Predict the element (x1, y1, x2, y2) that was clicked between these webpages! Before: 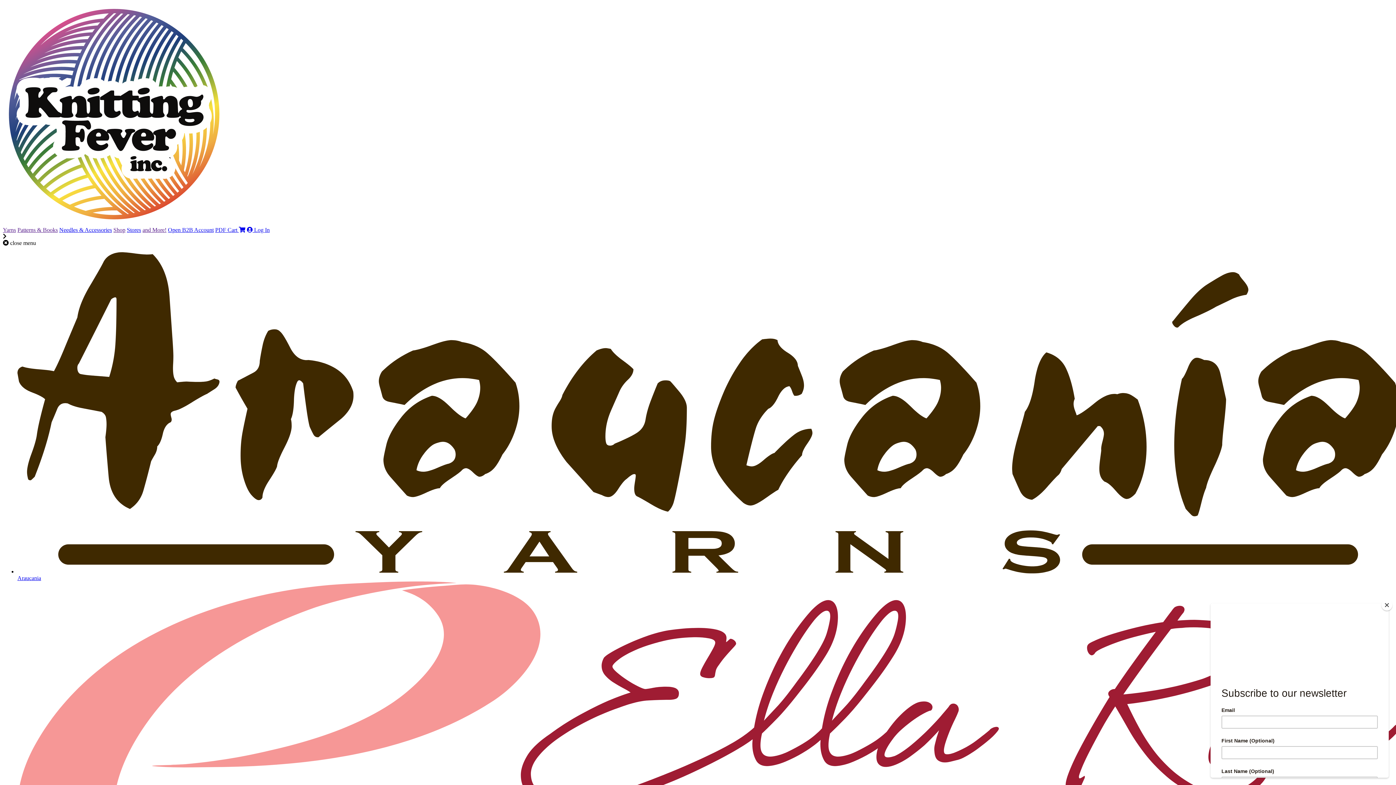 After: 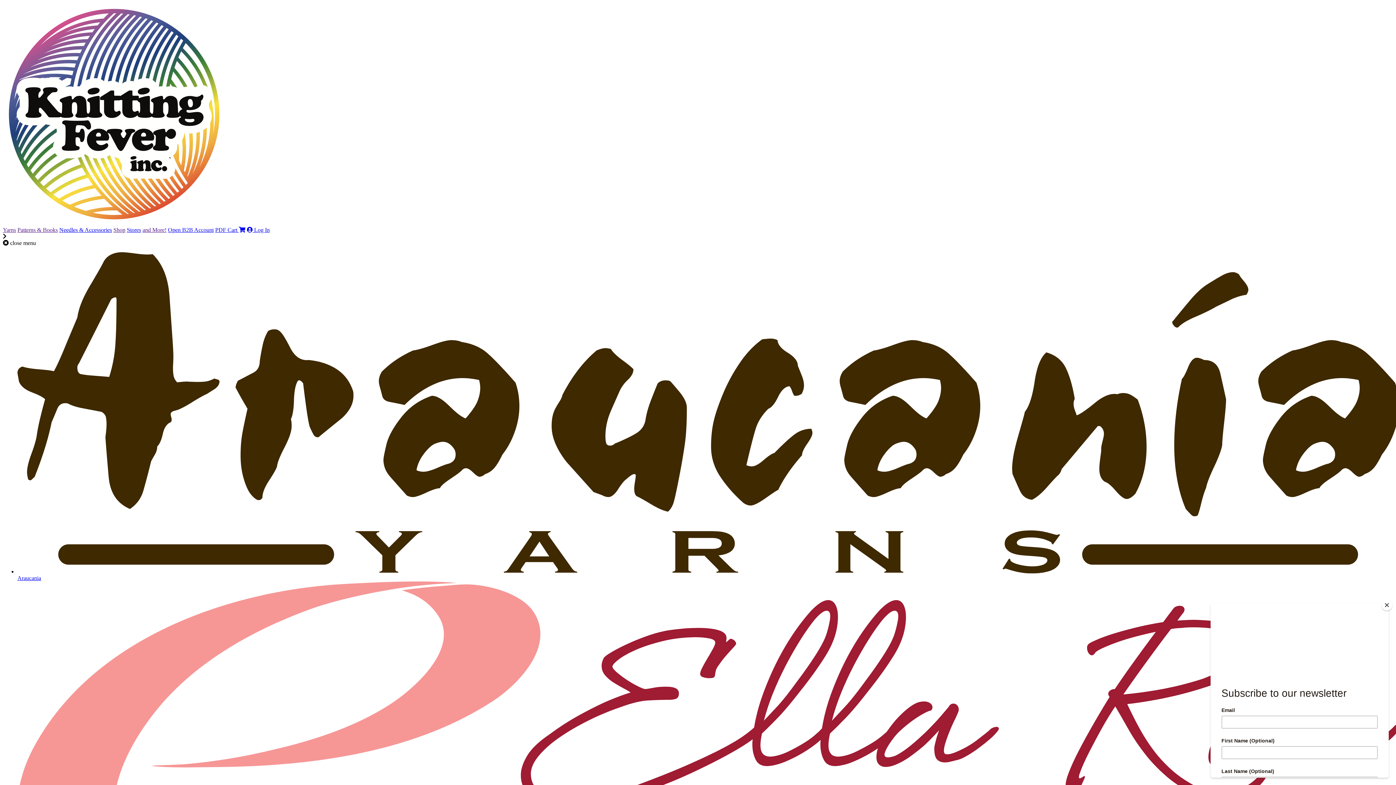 Action: label: Yarns bbox: (2, 226, 16, 233)